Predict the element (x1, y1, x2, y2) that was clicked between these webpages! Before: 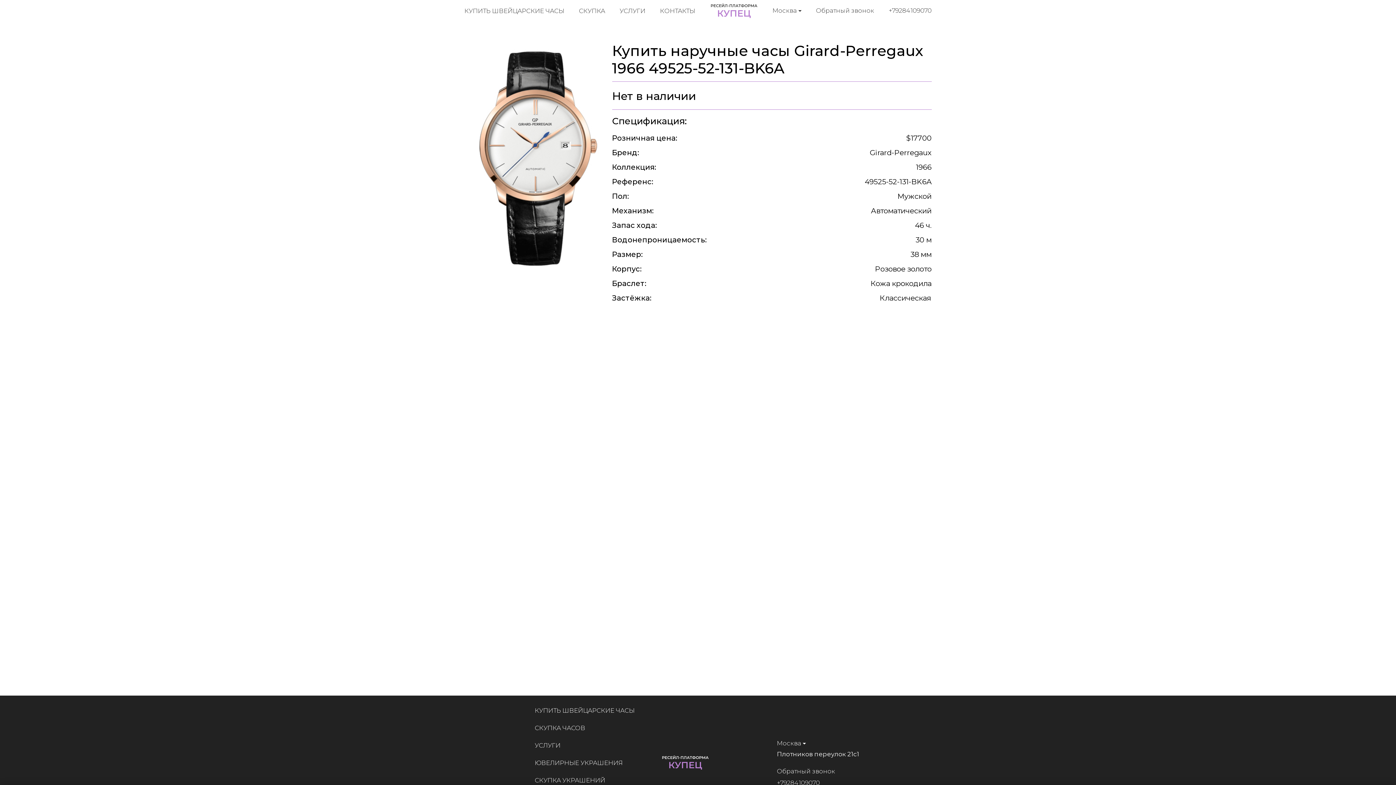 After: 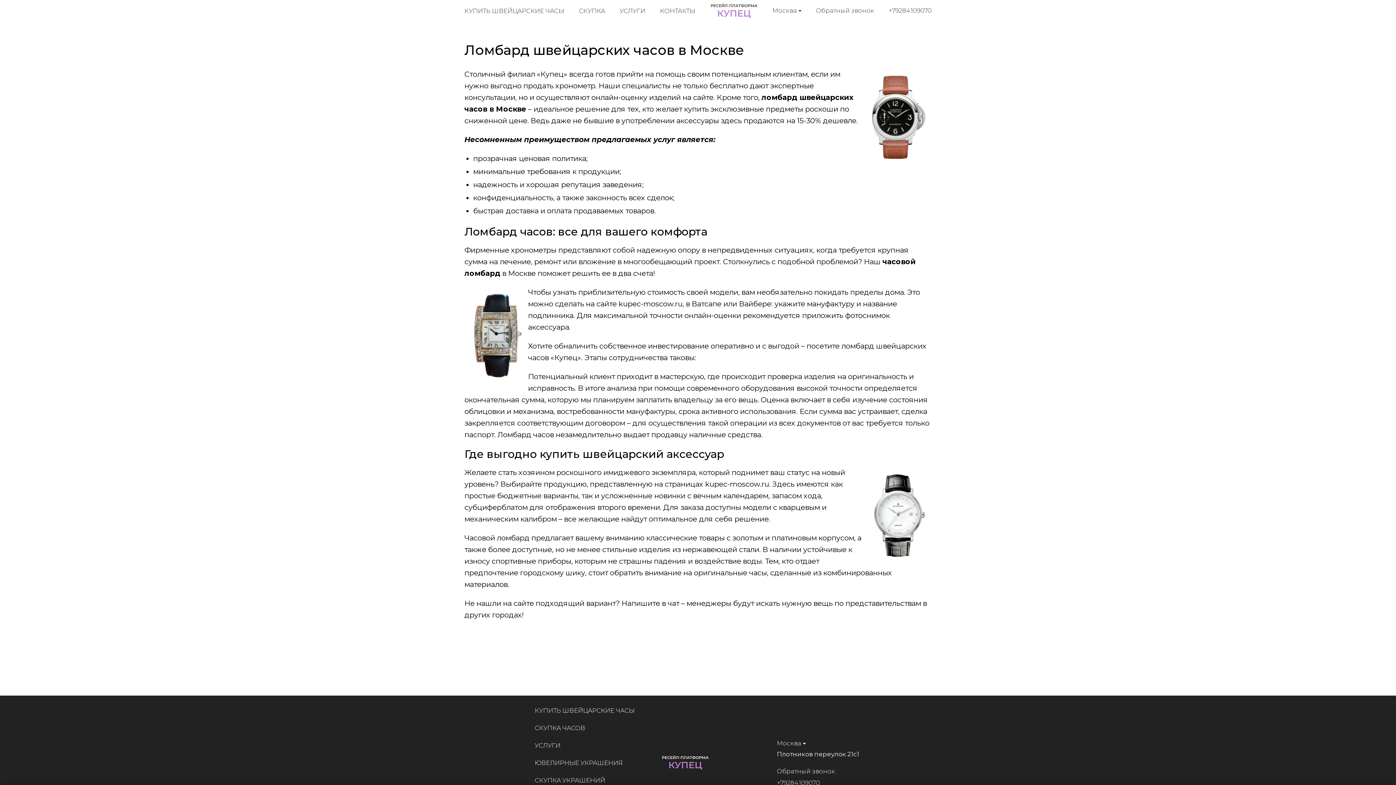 Action: bbox: (534, 742, 560, 749) label: УСЛУГИ